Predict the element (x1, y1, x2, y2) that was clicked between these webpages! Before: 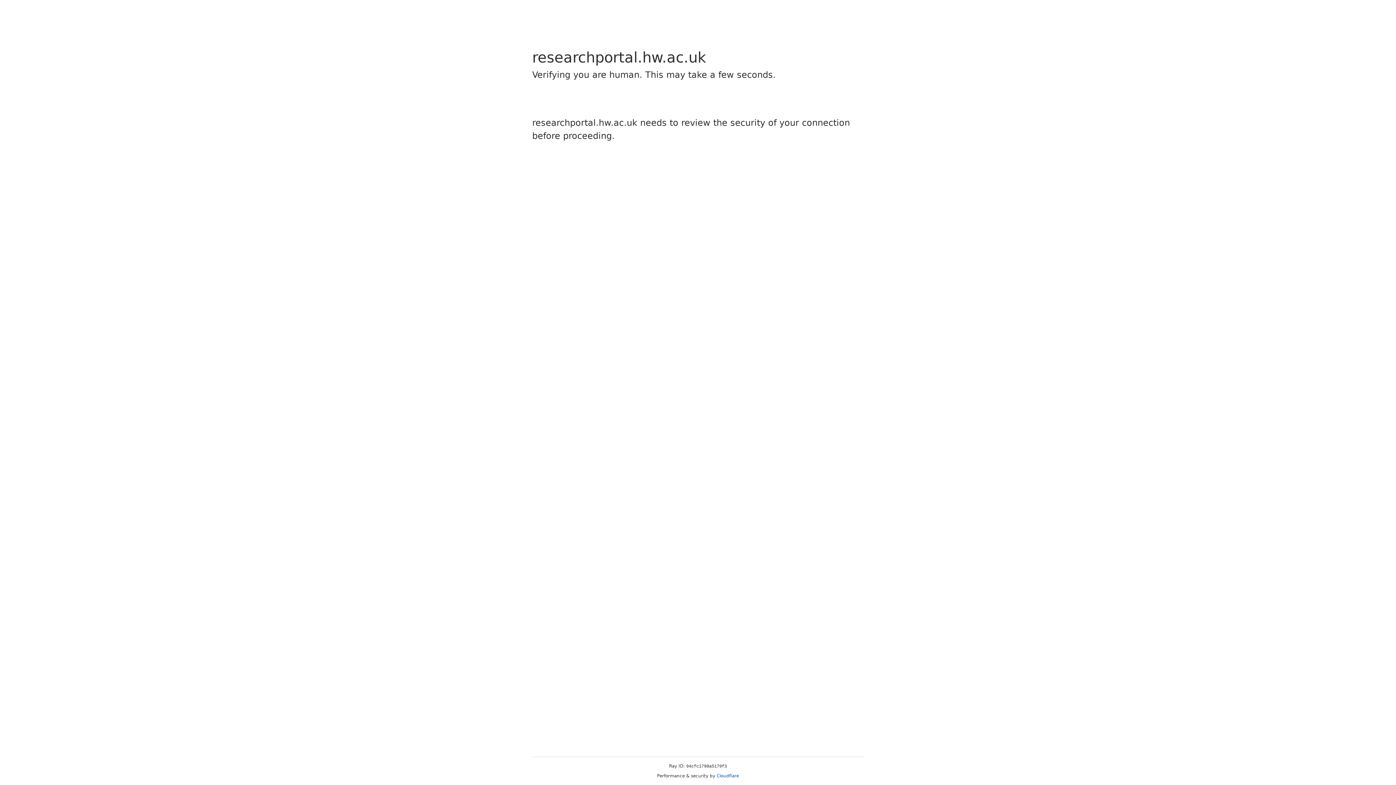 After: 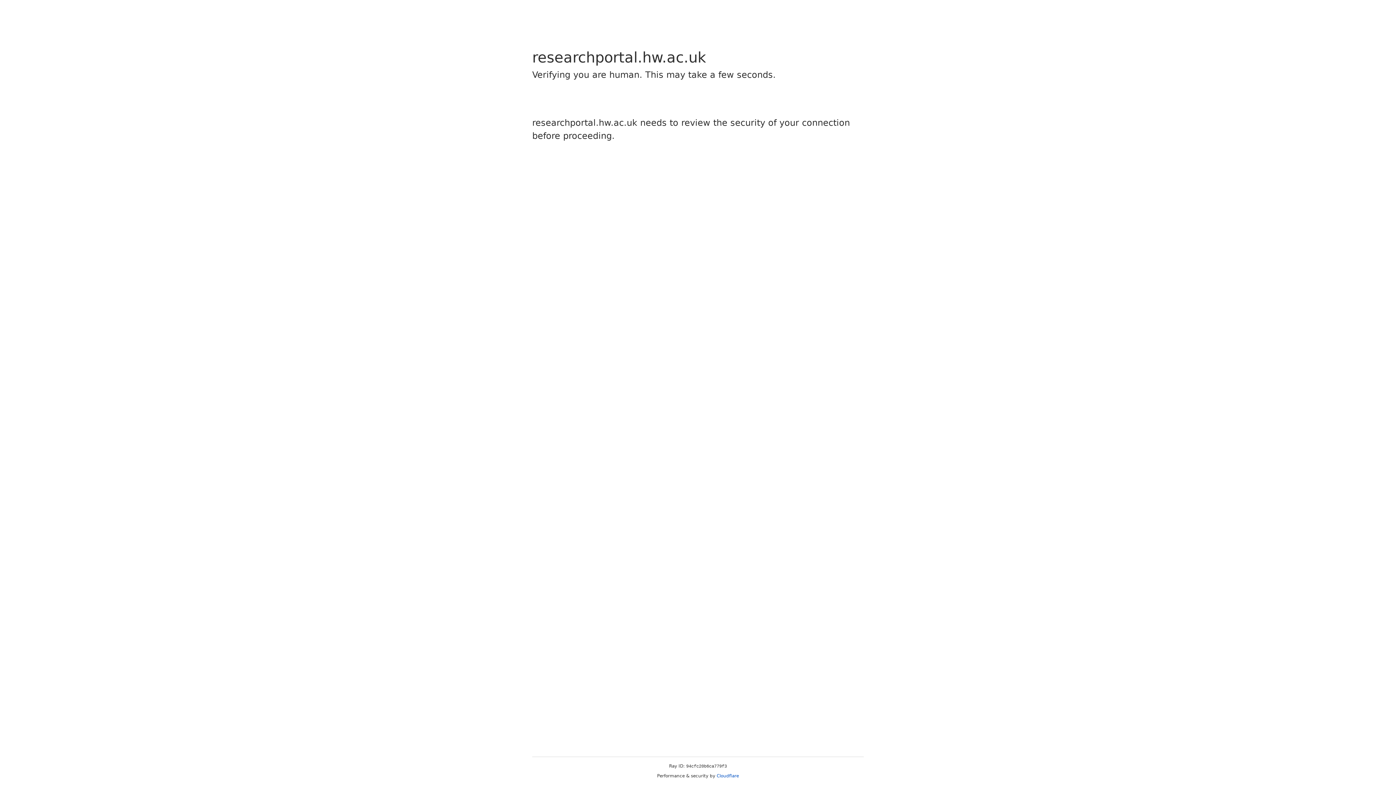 Action: label: Cloudflare bbox: (716, 773, 739, 778)